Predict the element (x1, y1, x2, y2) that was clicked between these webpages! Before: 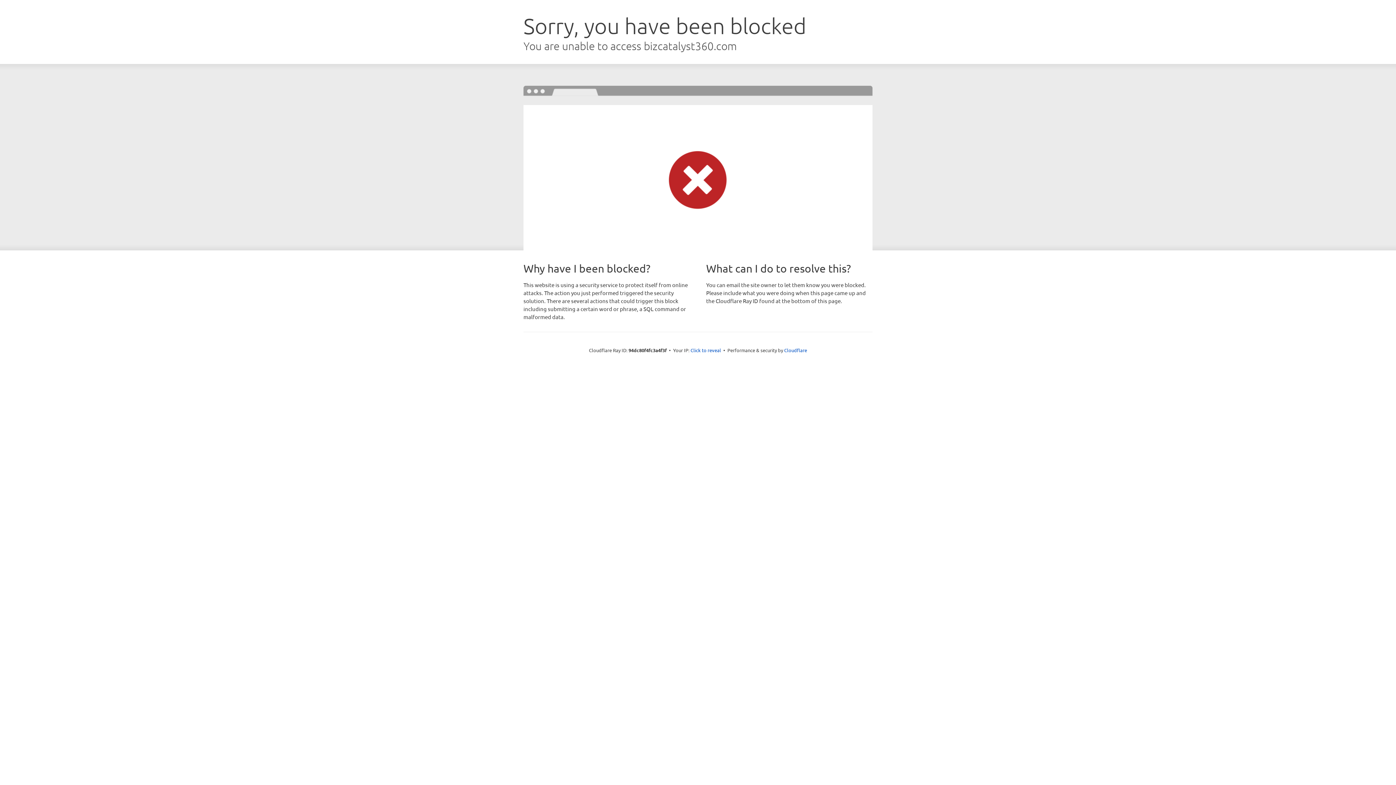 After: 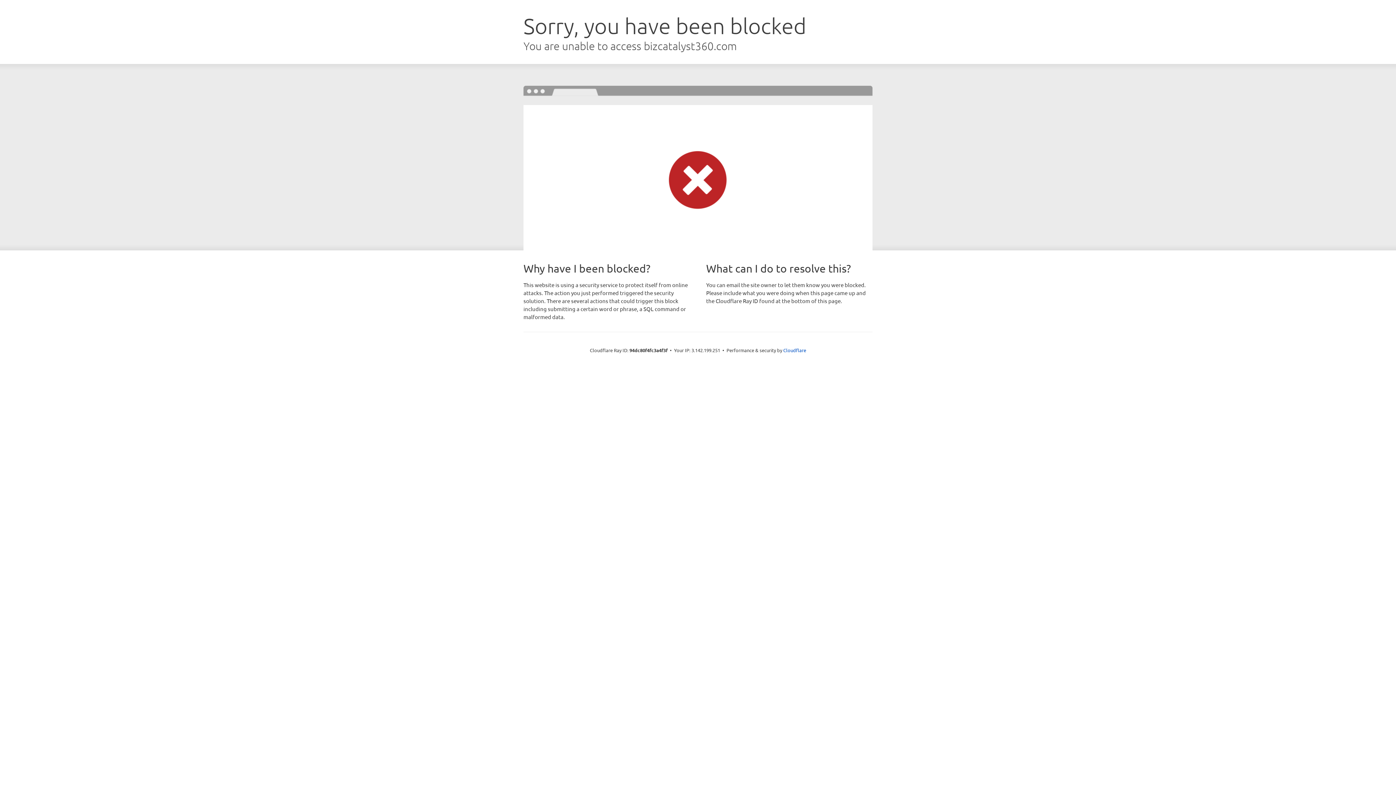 Action: label: Click to reveal bbox: (690, 346, 721, 353)